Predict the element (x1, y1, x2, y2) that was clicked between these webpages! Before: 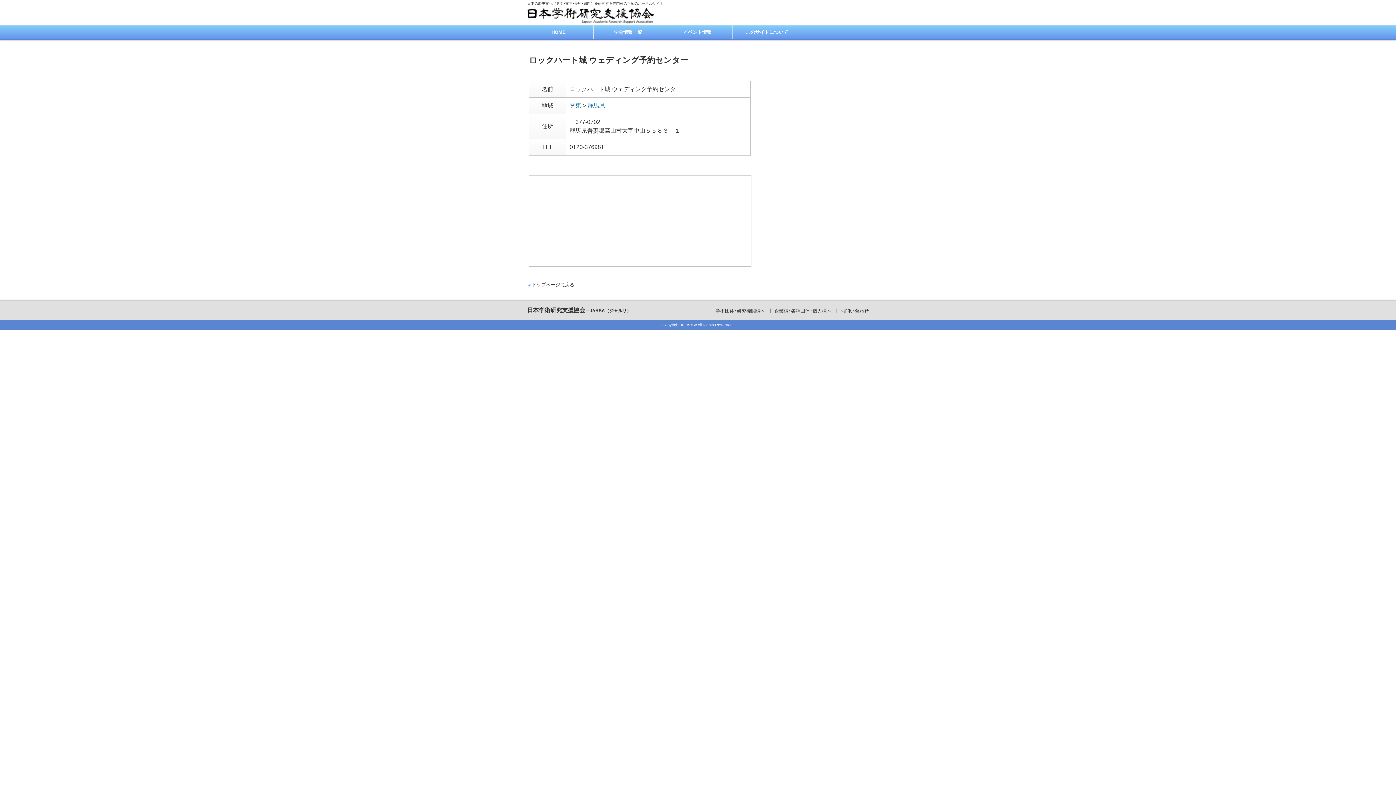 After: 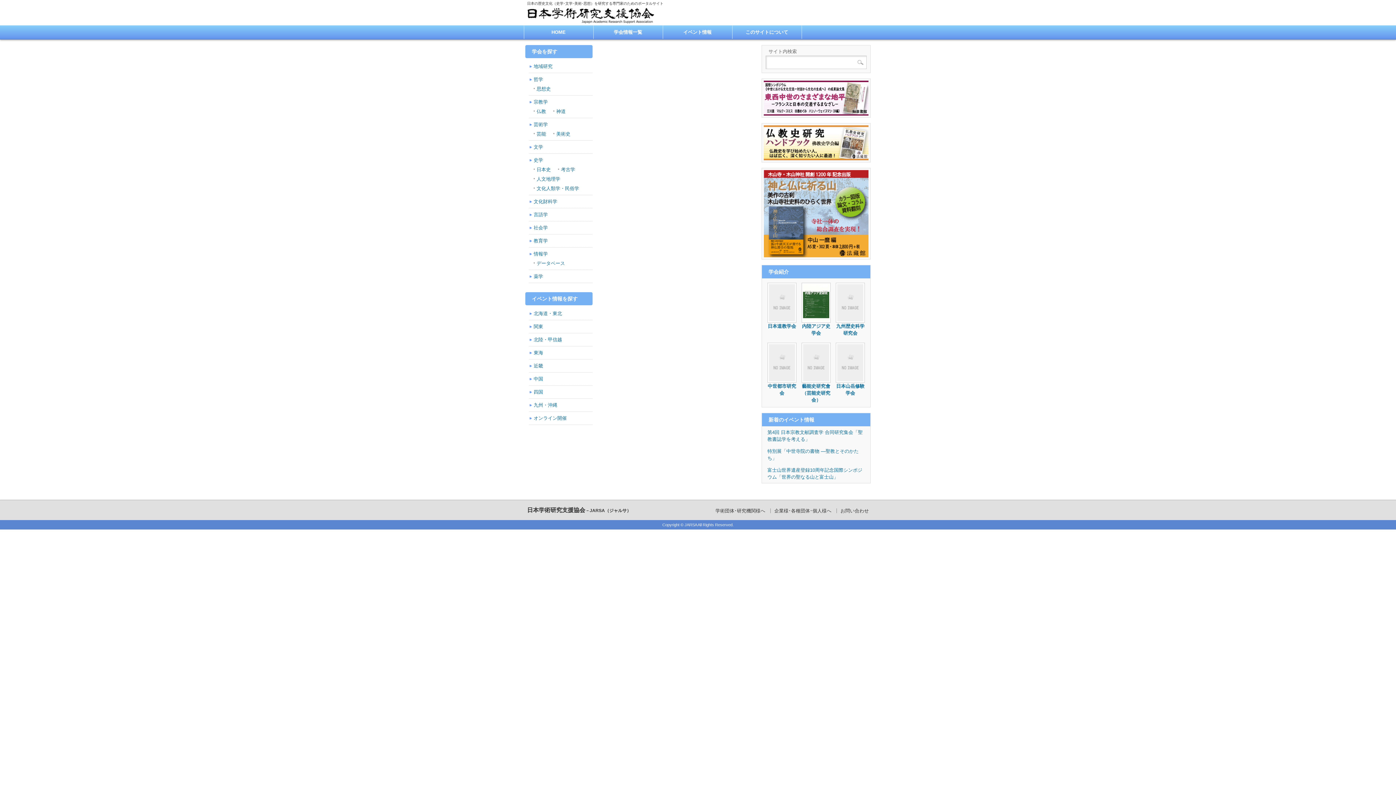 Action: bbox: (524, 25, 593, 38) label: HOME